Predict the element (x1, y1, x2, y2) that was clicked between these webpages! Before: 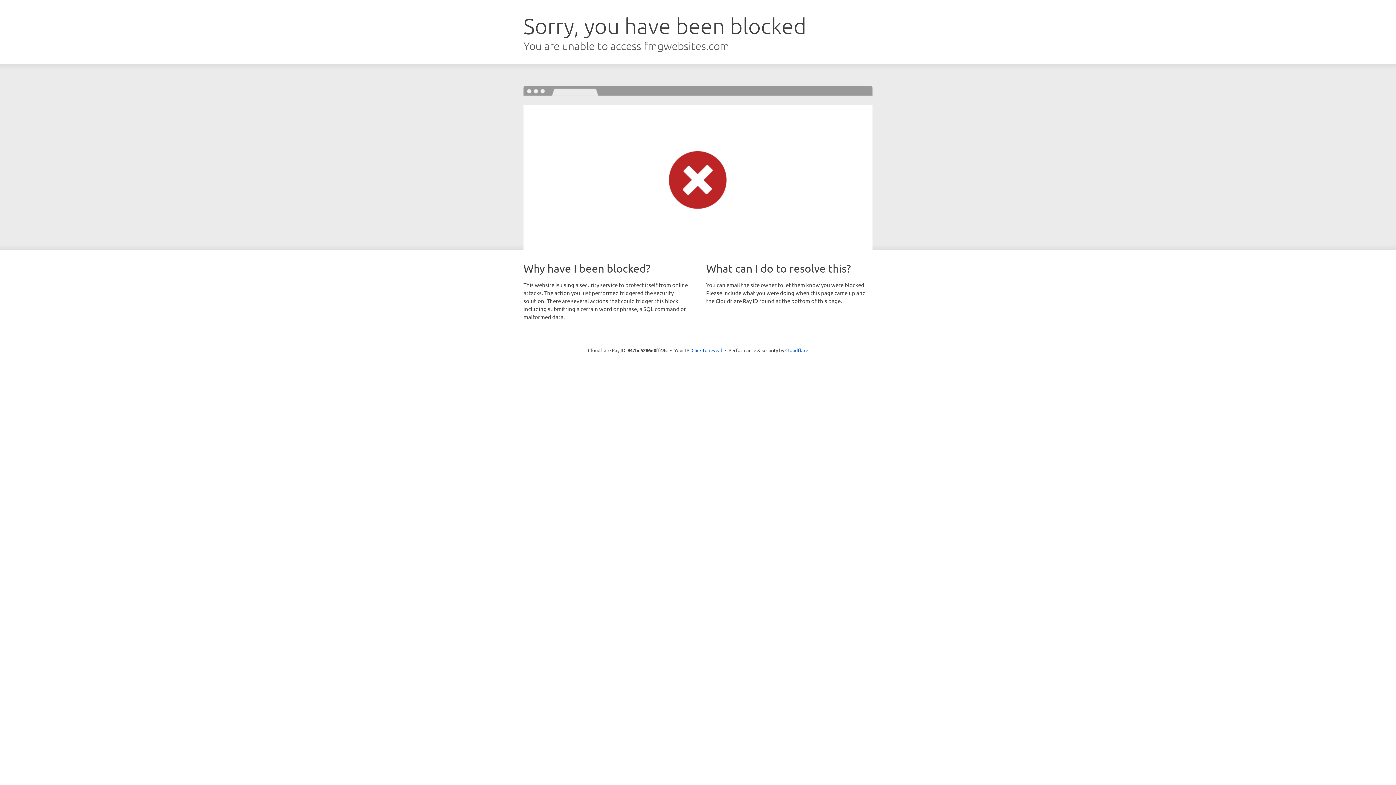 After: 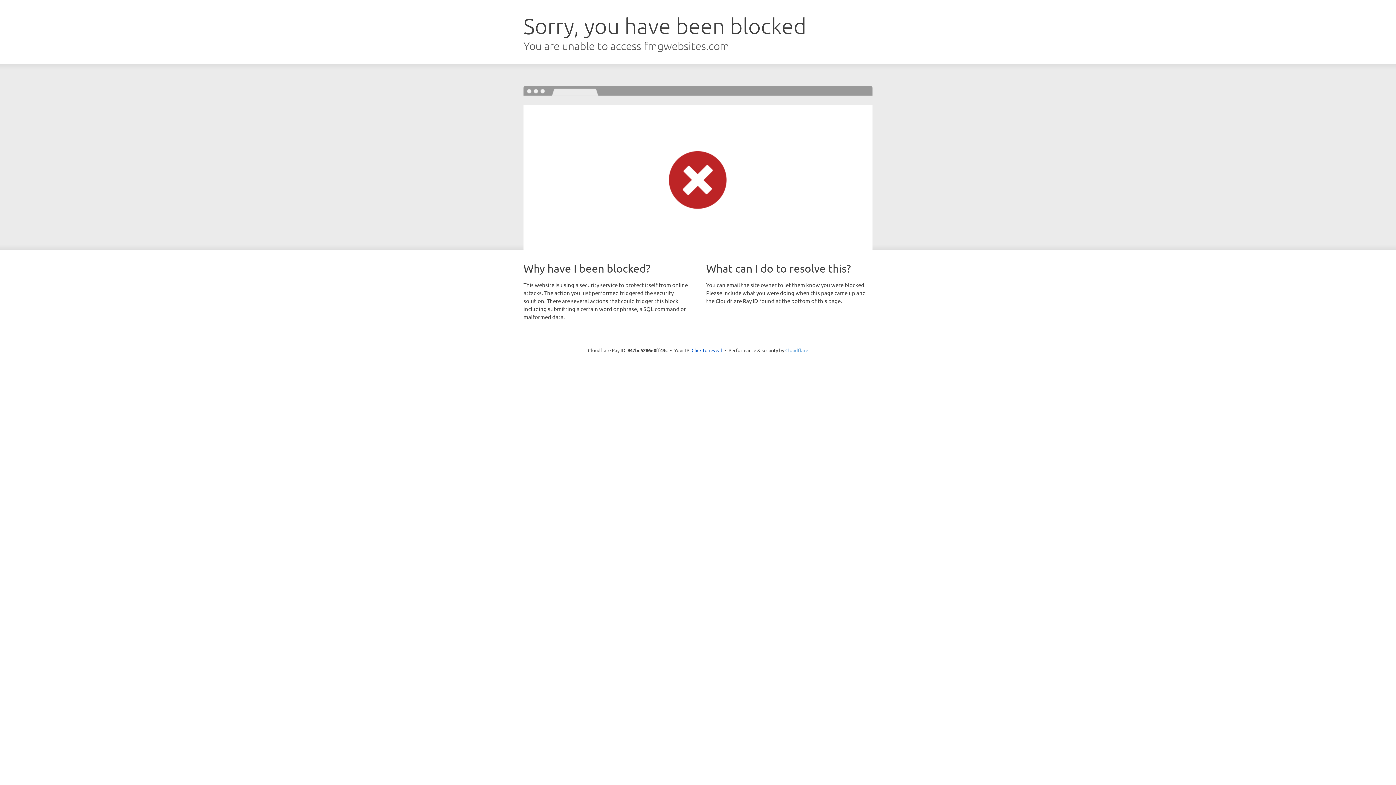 Action: bbox: (785, 347, 808, 353) label: Cloudflare